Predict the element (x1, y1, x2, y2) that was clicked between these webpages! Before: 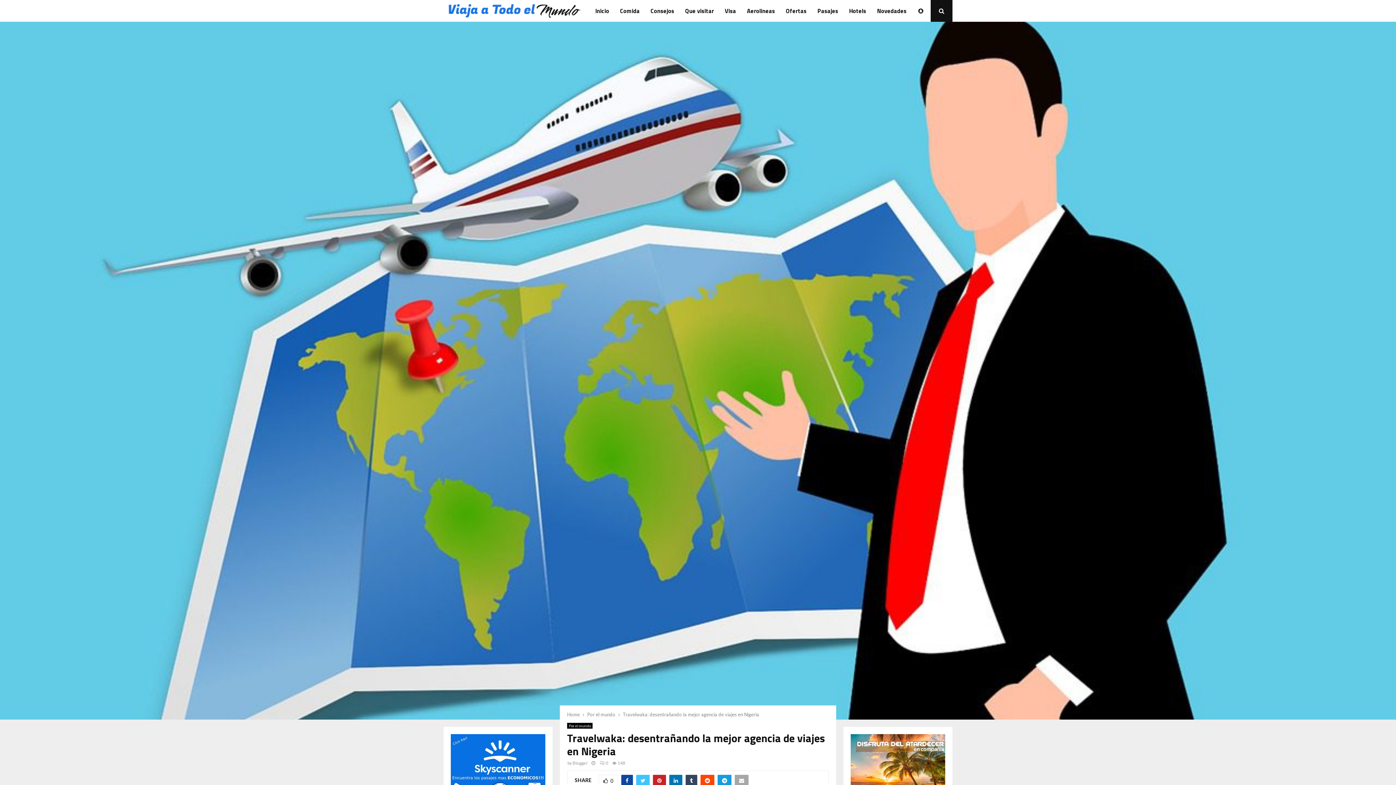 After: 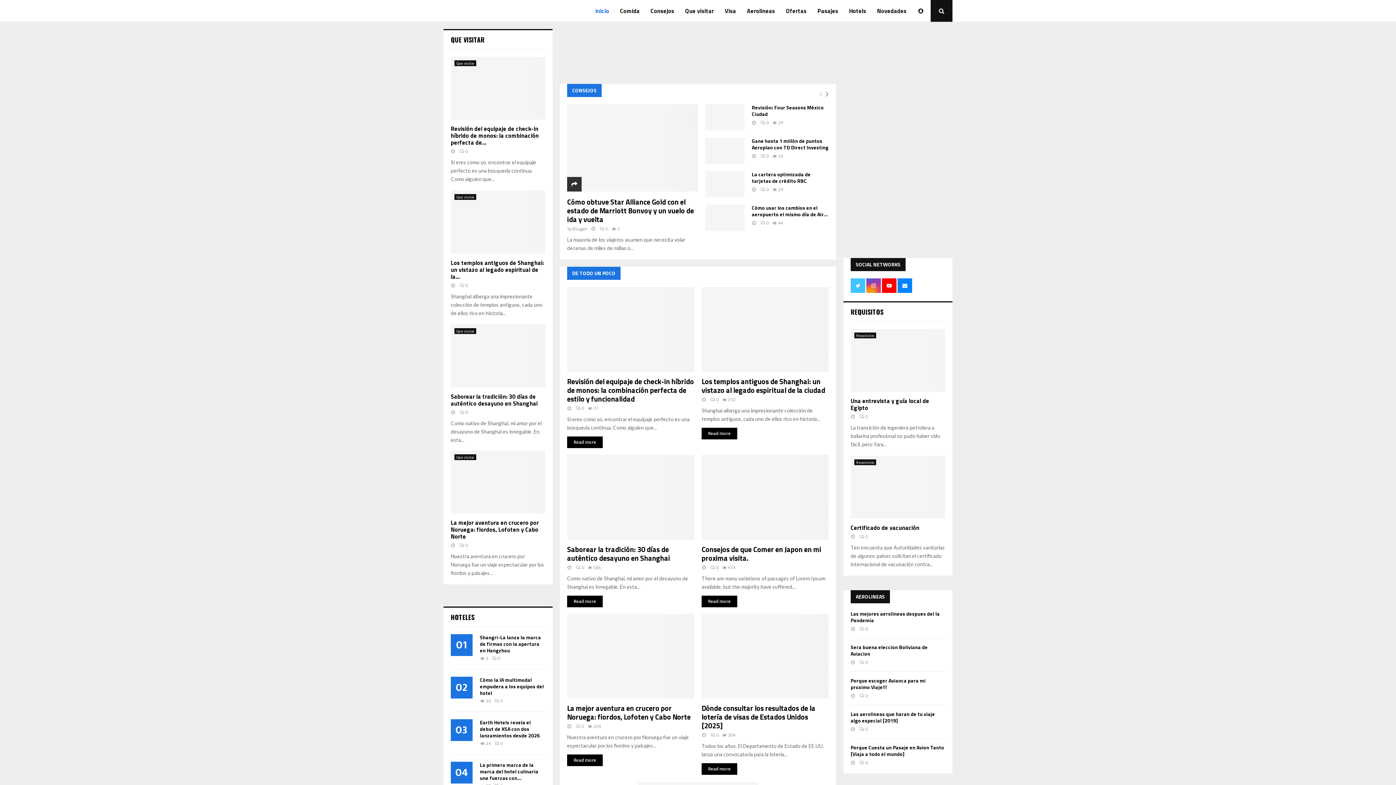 Action: bbox: (443, 0, 589, 20)